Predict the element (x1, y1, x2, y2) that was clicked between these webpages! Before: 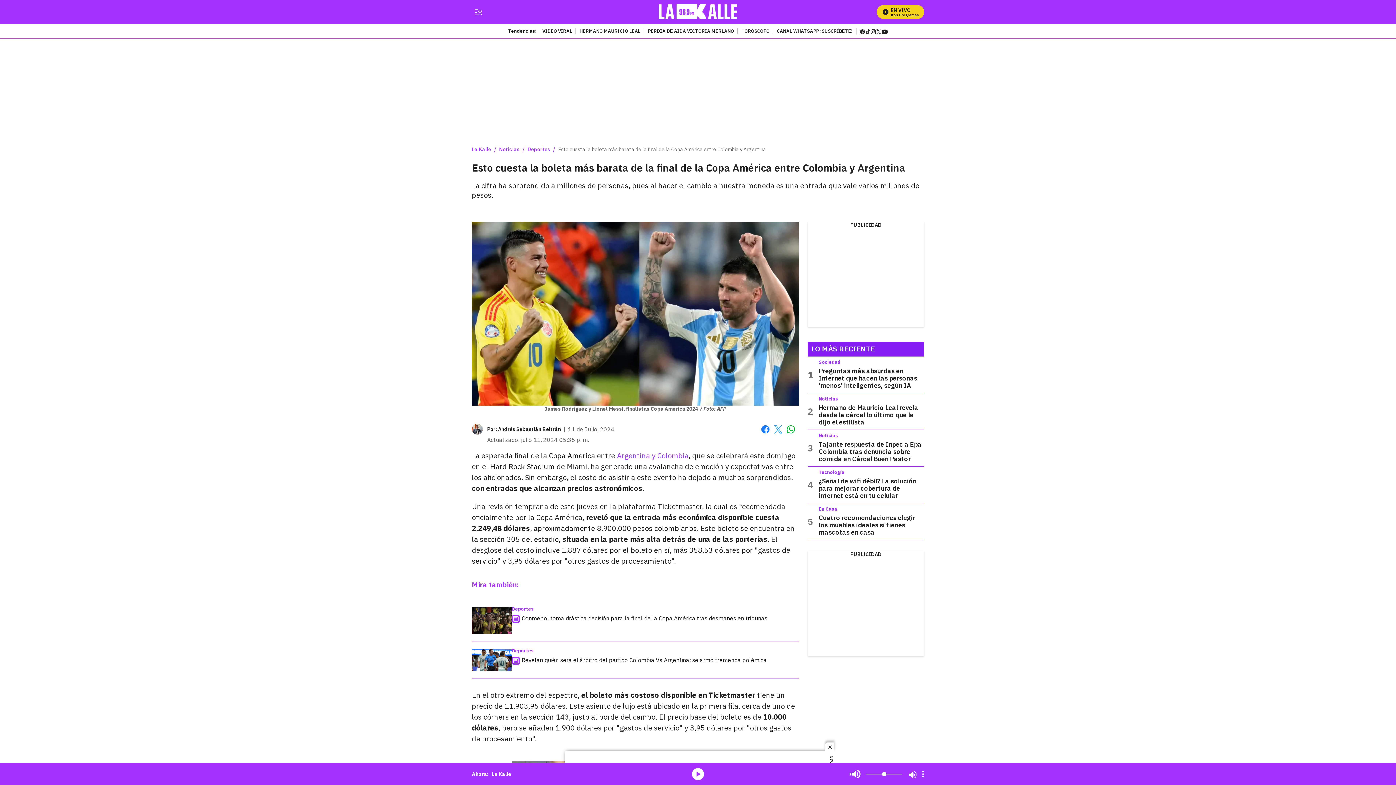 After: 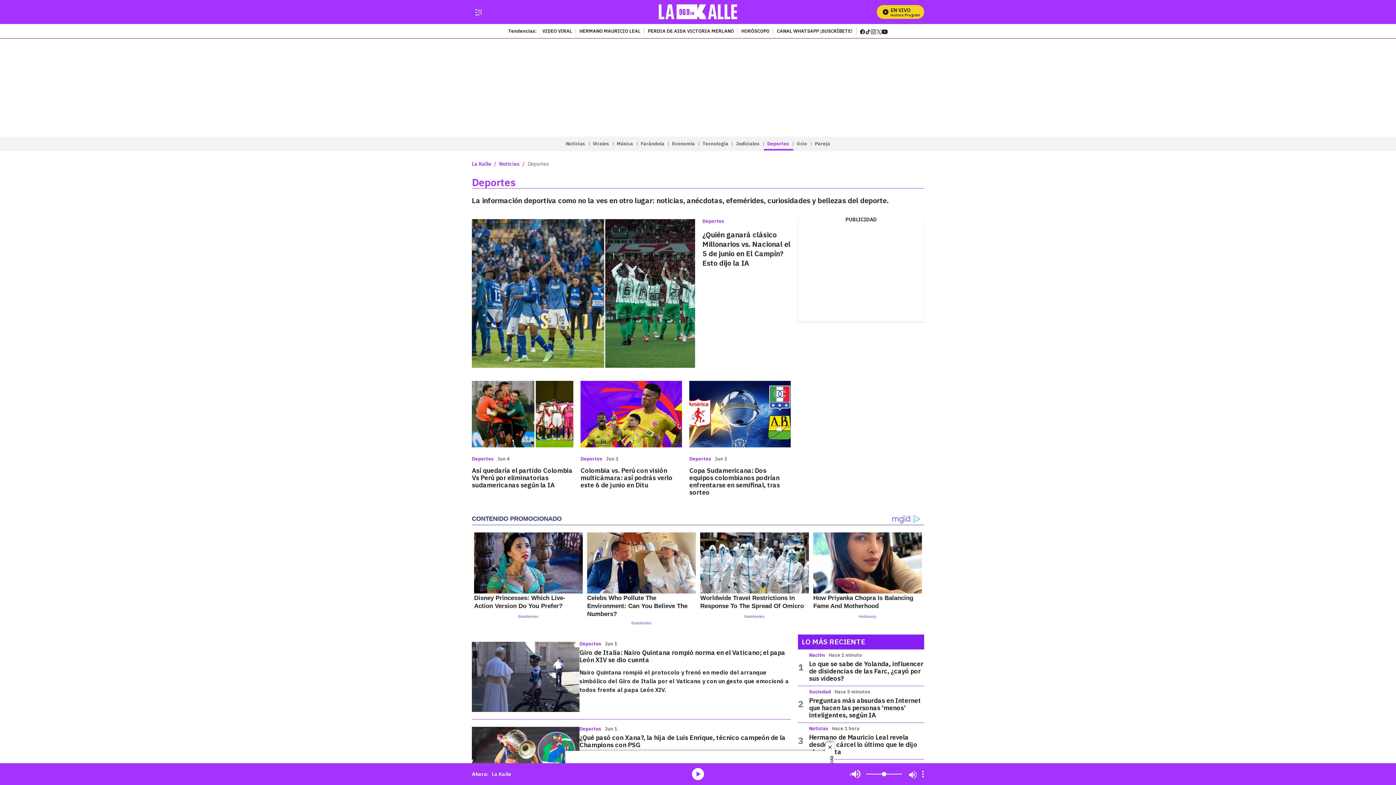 Action: label: Deportes bbox: (512, 606, 533, 612)